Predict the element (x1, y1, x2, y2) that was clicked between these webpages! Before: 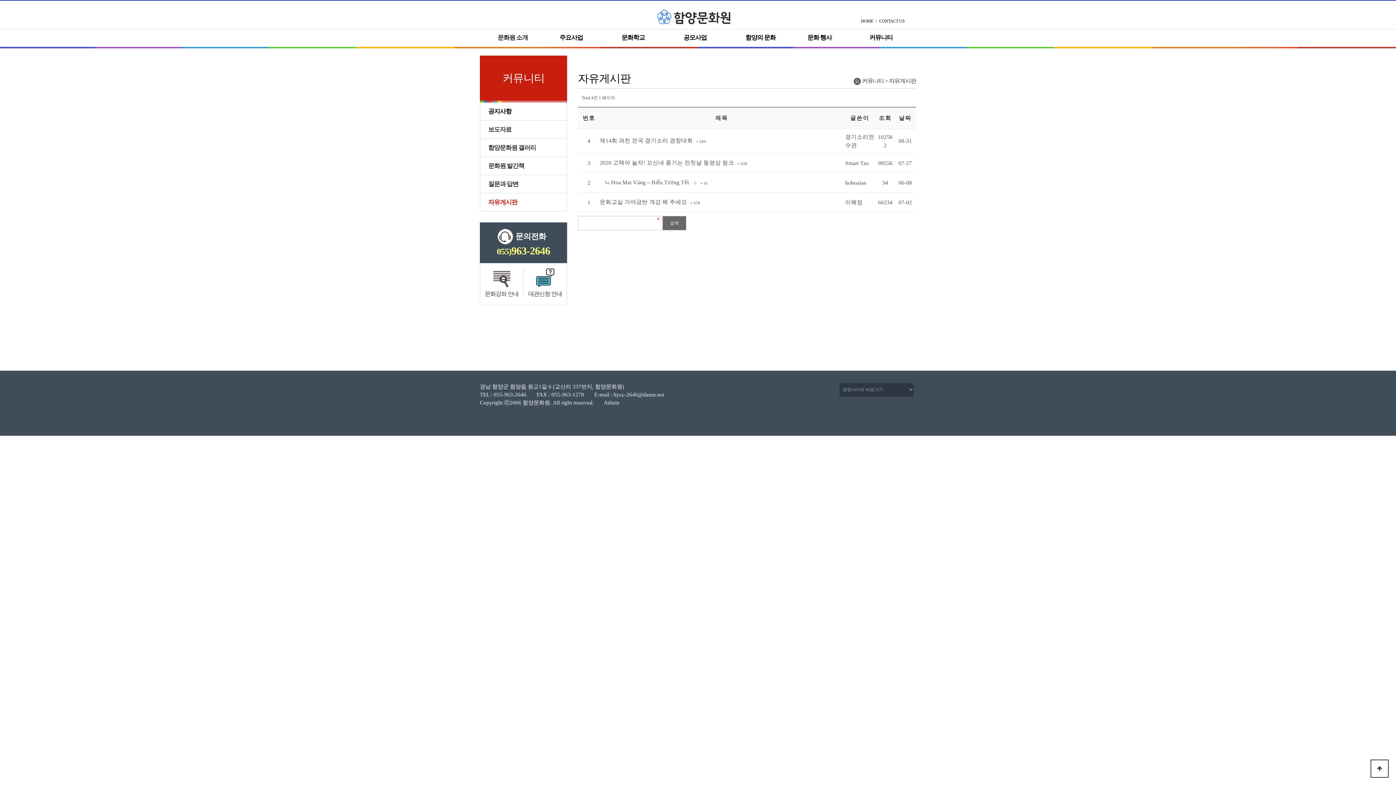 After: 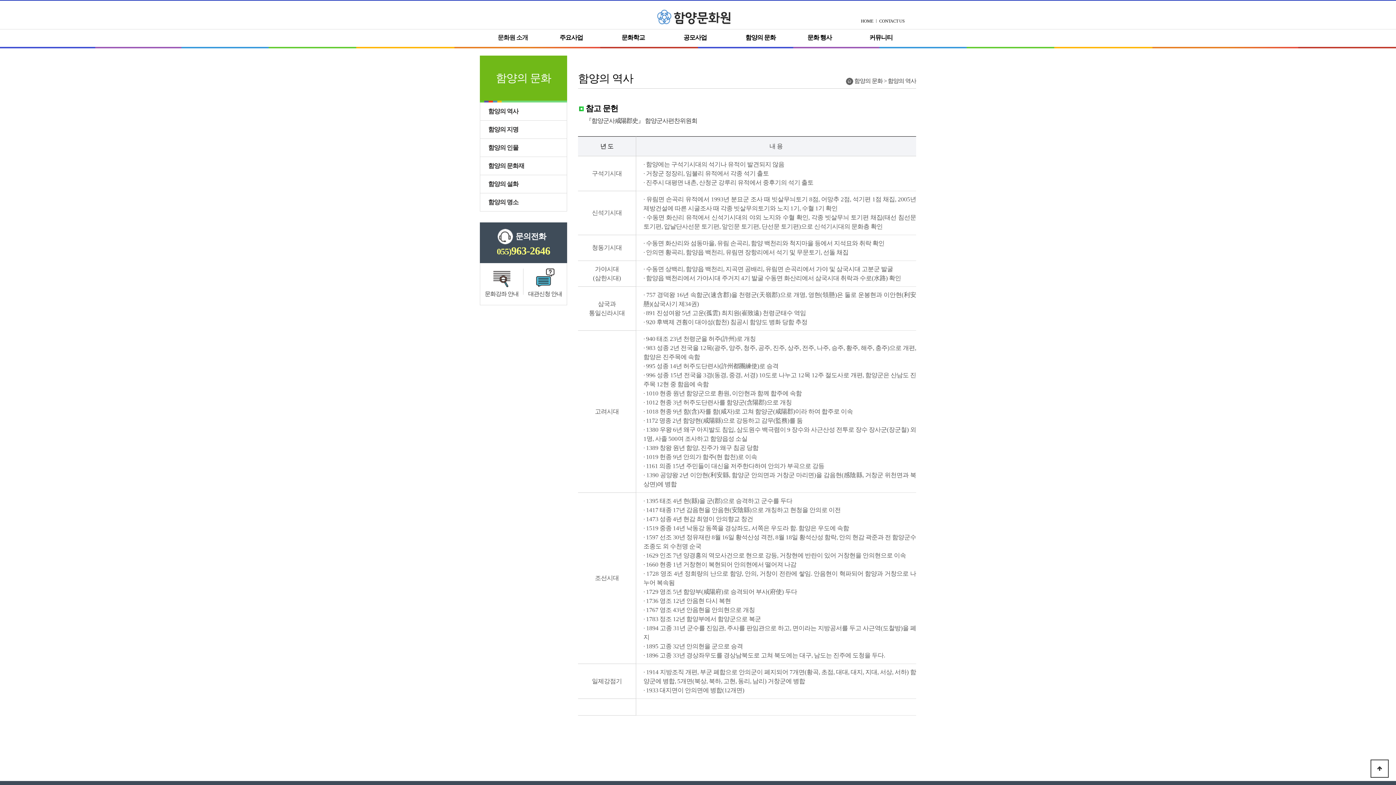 Action: label: 함양의 문화 bbox: (740, 29, 780, 46)